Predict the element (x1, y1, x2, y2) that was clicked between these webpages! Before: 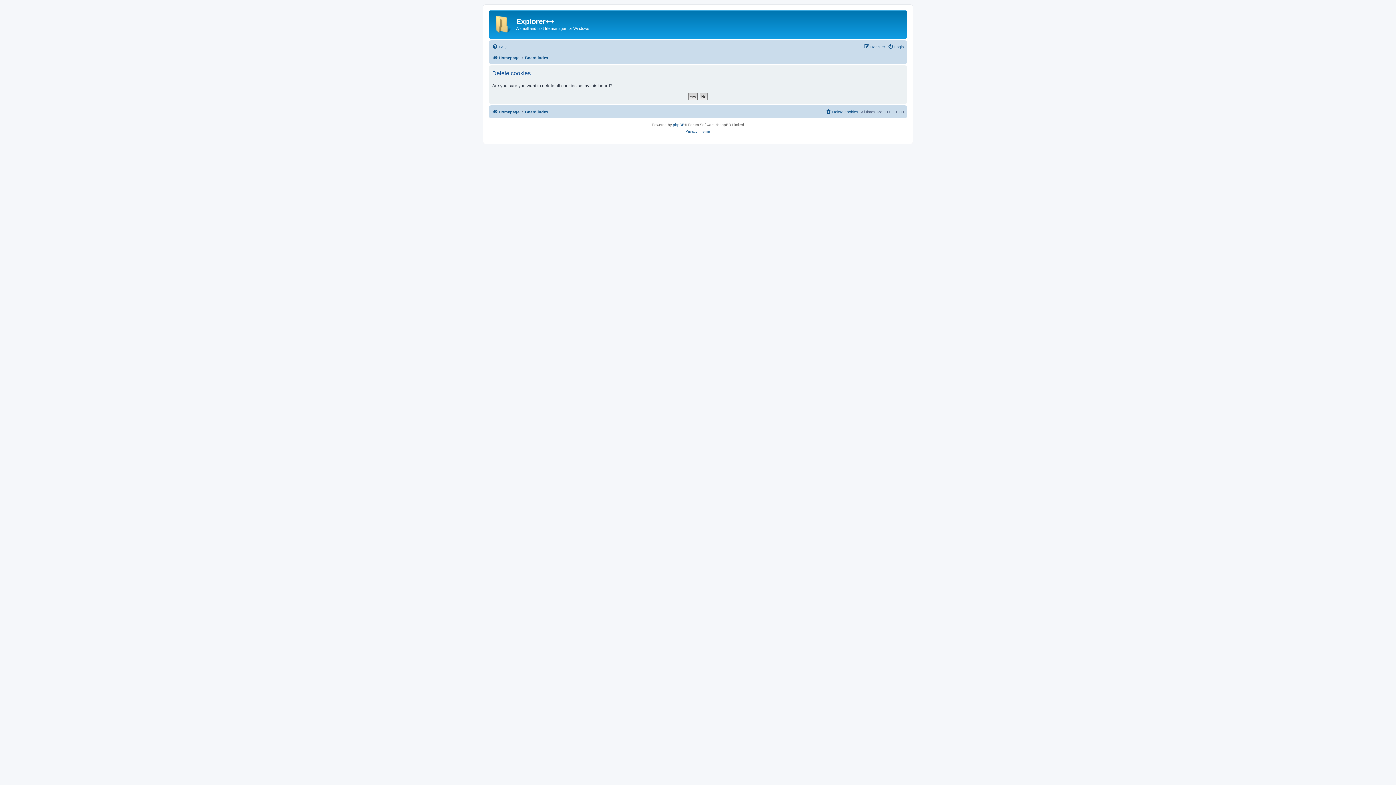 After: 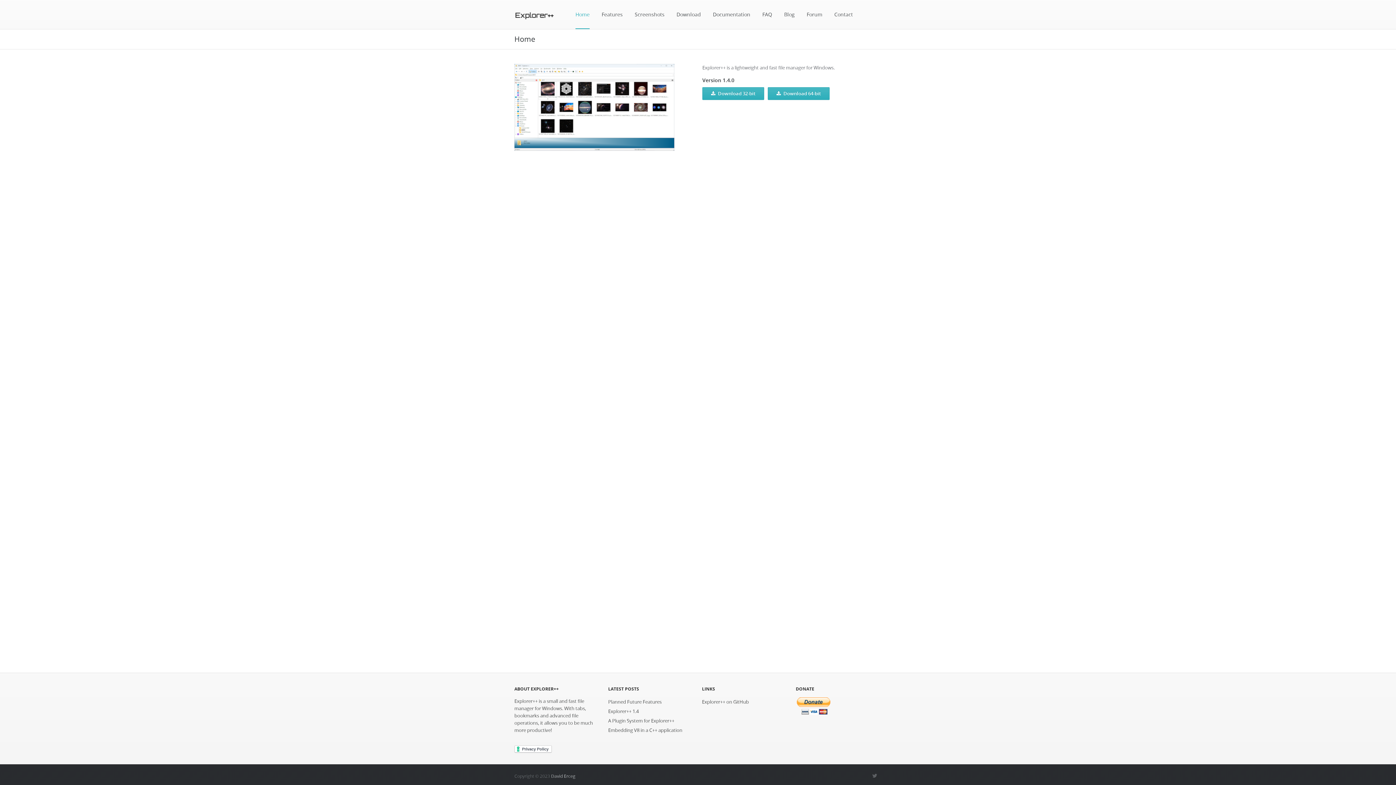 Action: bbox: (492, 53, 519, 62) label: Homepage